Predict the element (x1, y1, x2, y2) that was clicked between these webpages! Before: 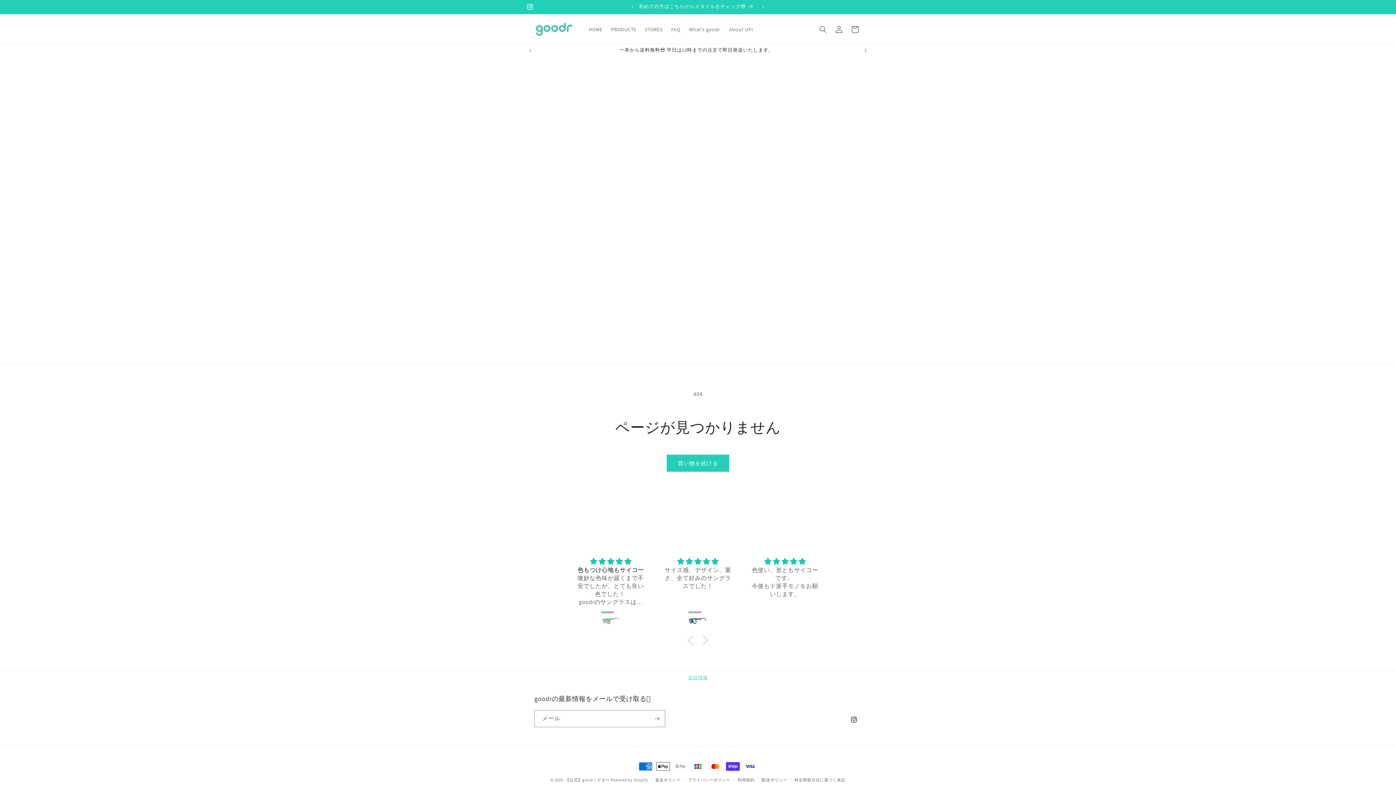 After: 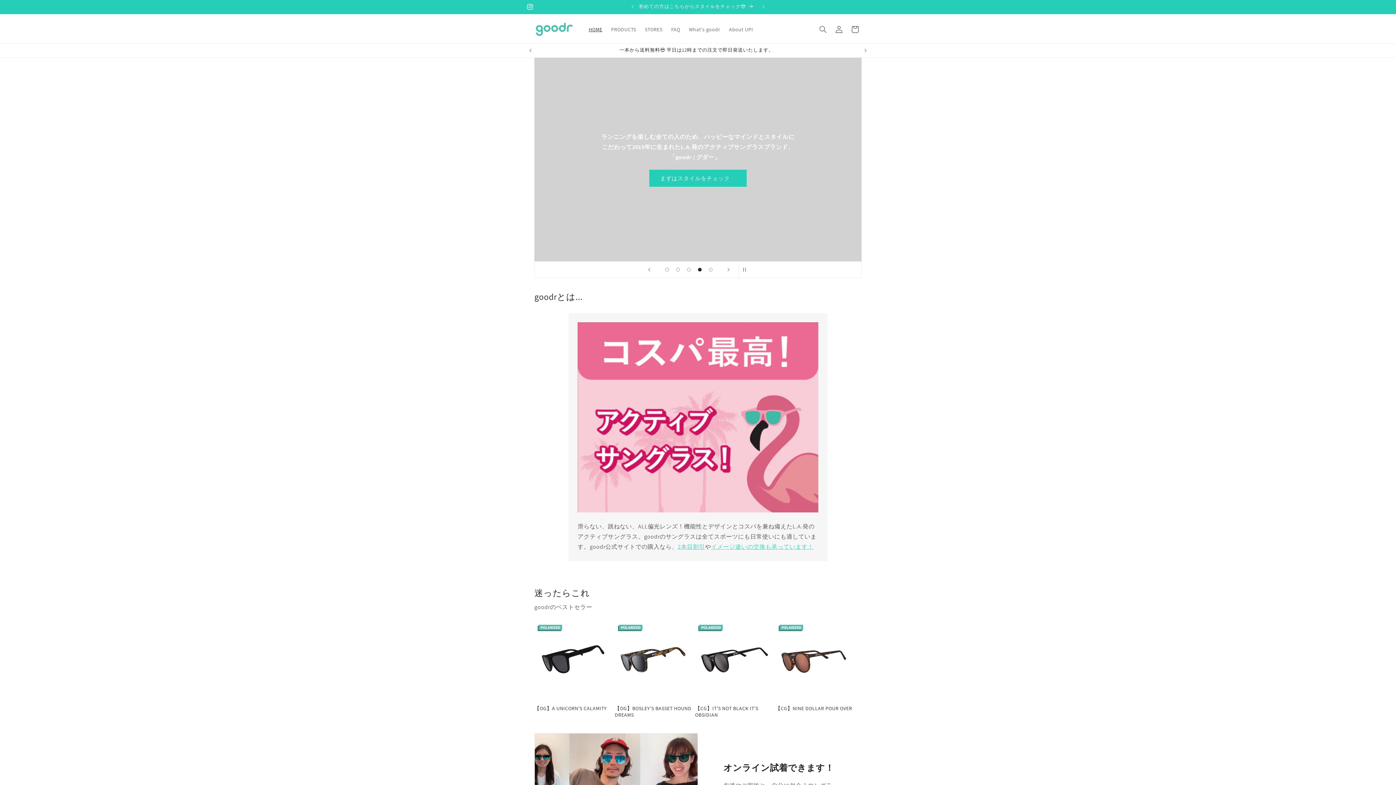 Action: bbox: (584, 21, 606, 37) label: HOME